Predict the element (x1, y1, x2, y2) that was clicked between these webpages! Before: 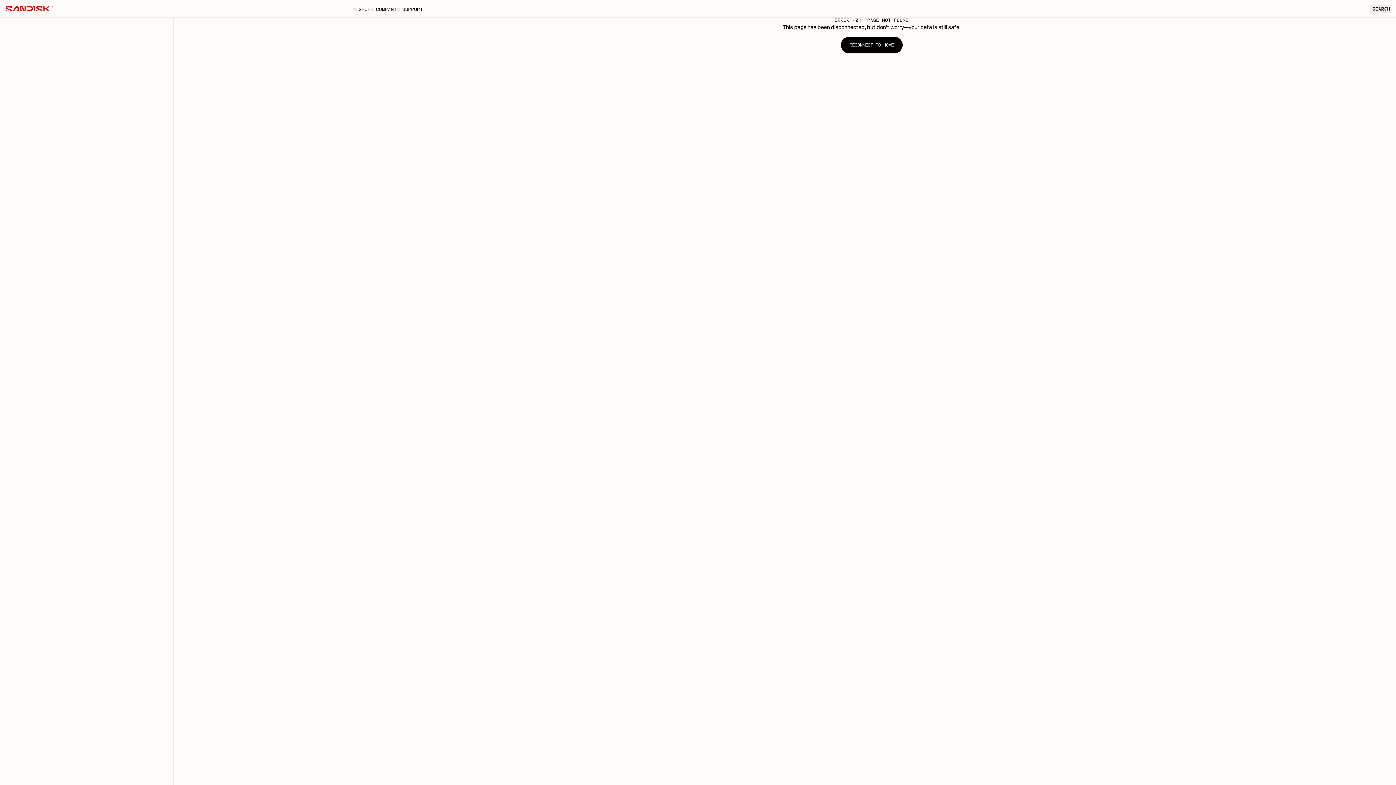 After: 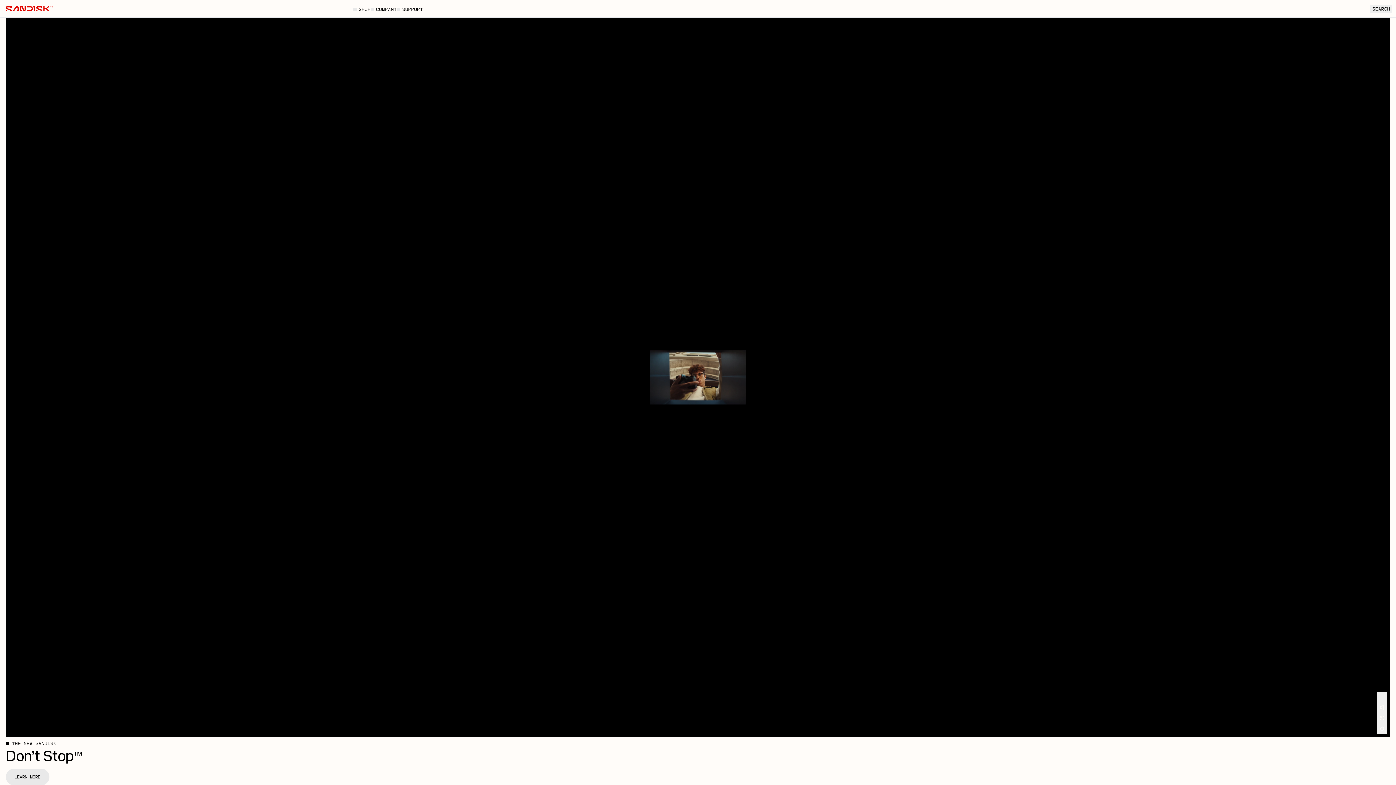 Action: bbox: (841, 36, 902, 53) label: Reconnect to Home